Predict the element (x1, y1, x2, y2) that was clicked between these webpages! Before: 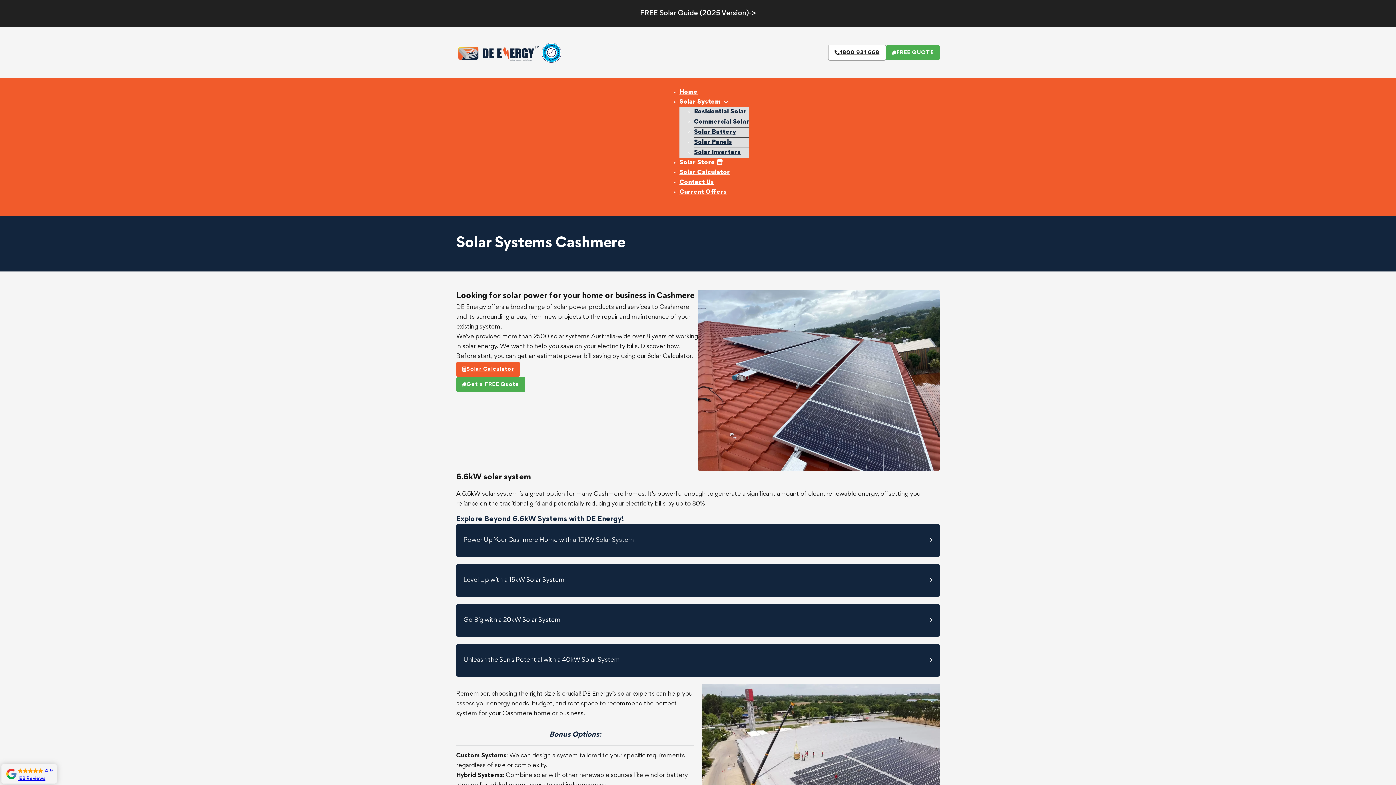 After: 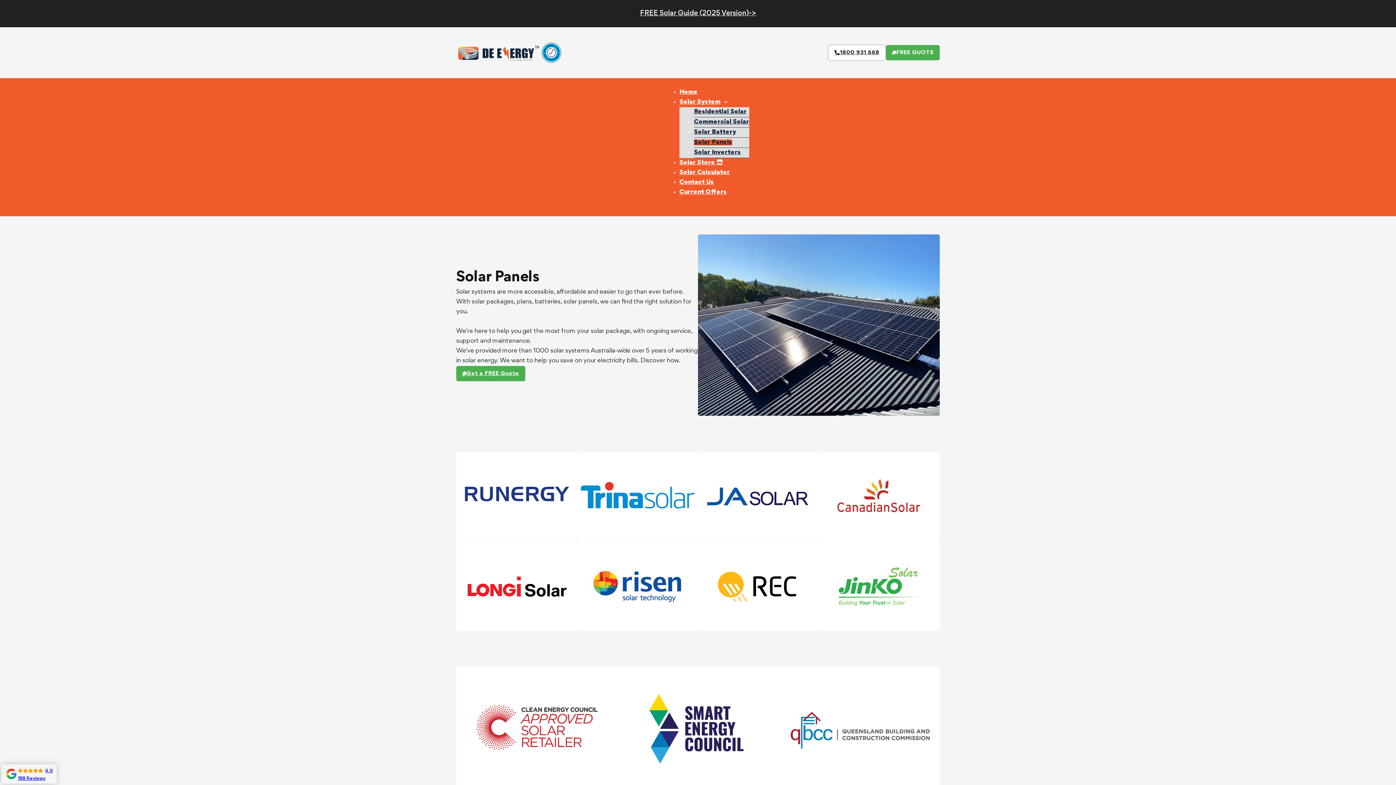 Action: label: Solar Panels bbox: (694, 139, 732, 145)